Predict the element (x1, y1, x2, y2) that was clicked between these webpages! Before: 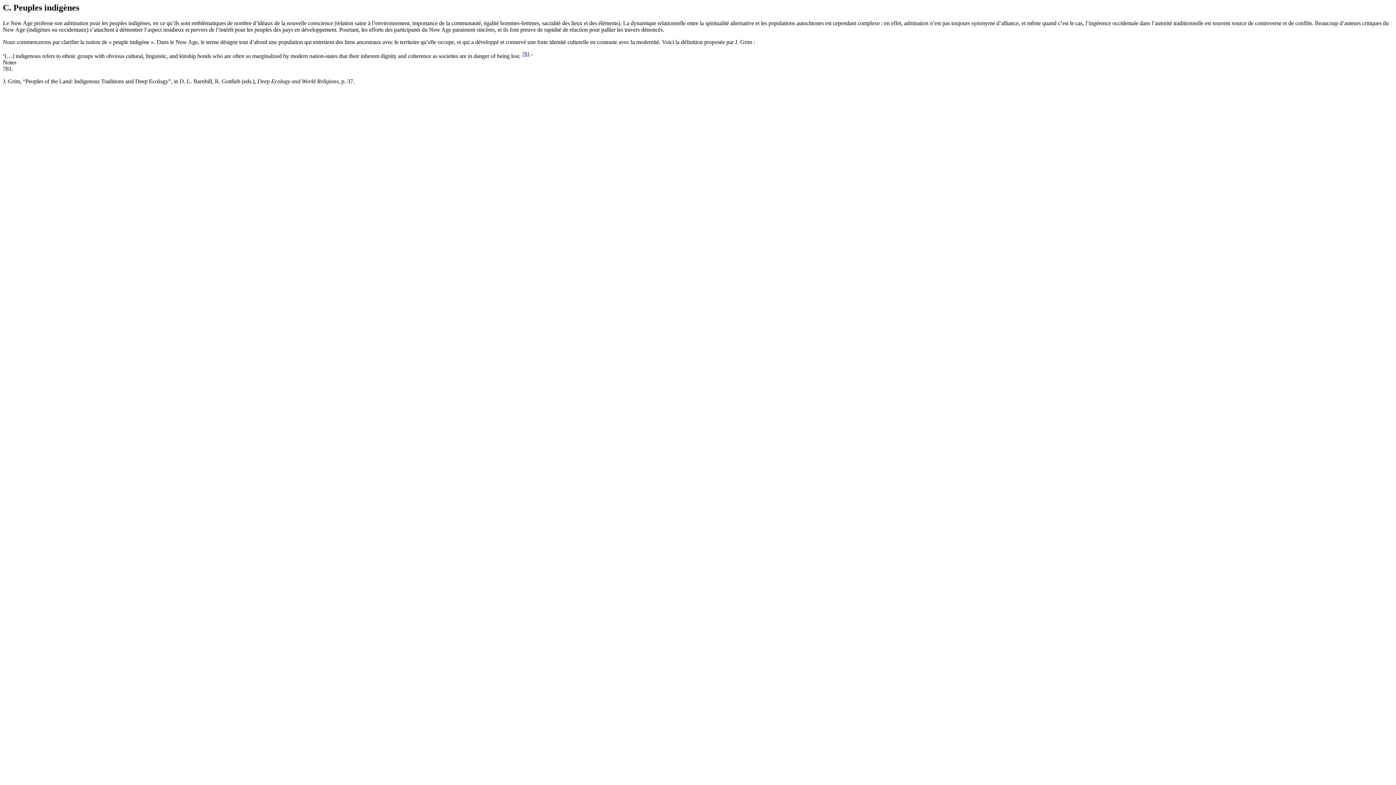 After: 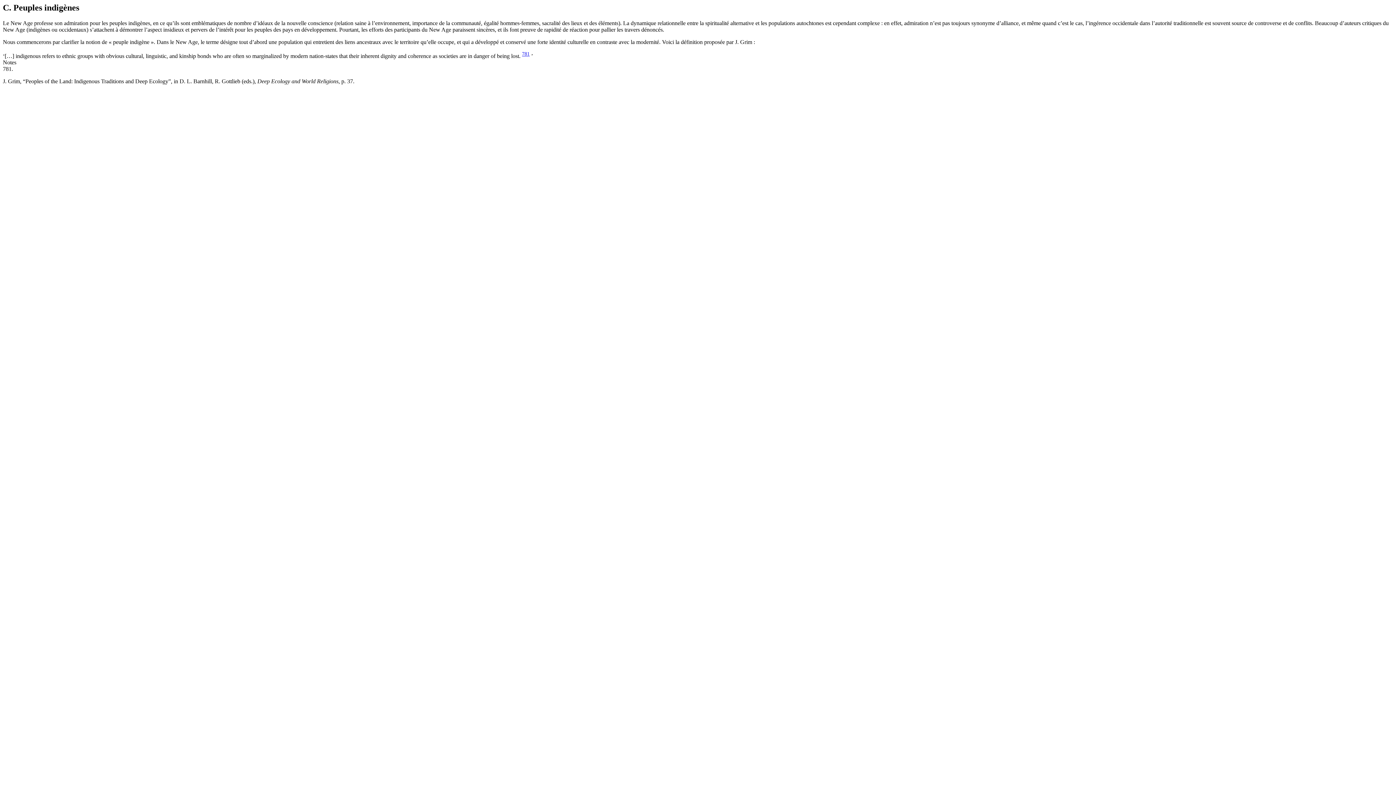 Action: bbox: (522, 52, 529, 58) label: 781